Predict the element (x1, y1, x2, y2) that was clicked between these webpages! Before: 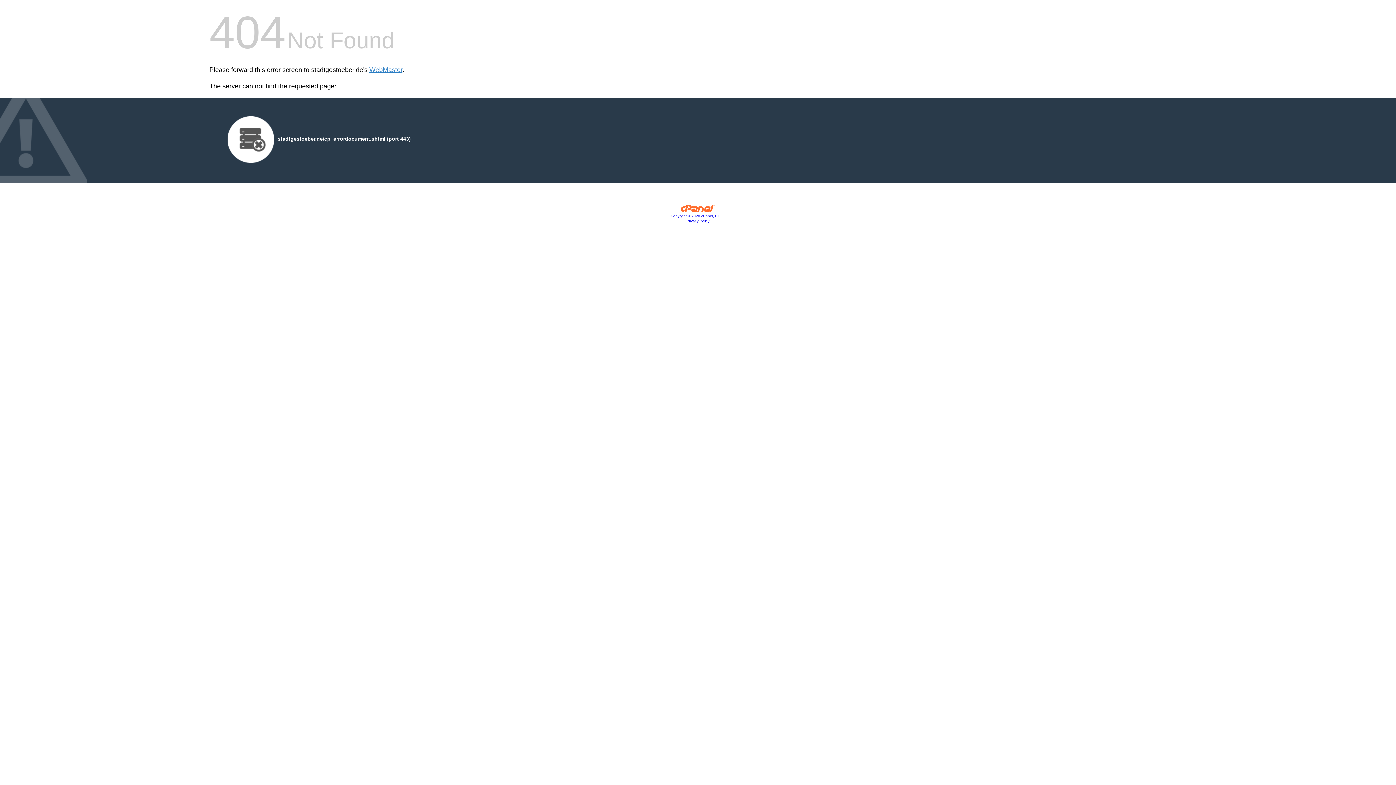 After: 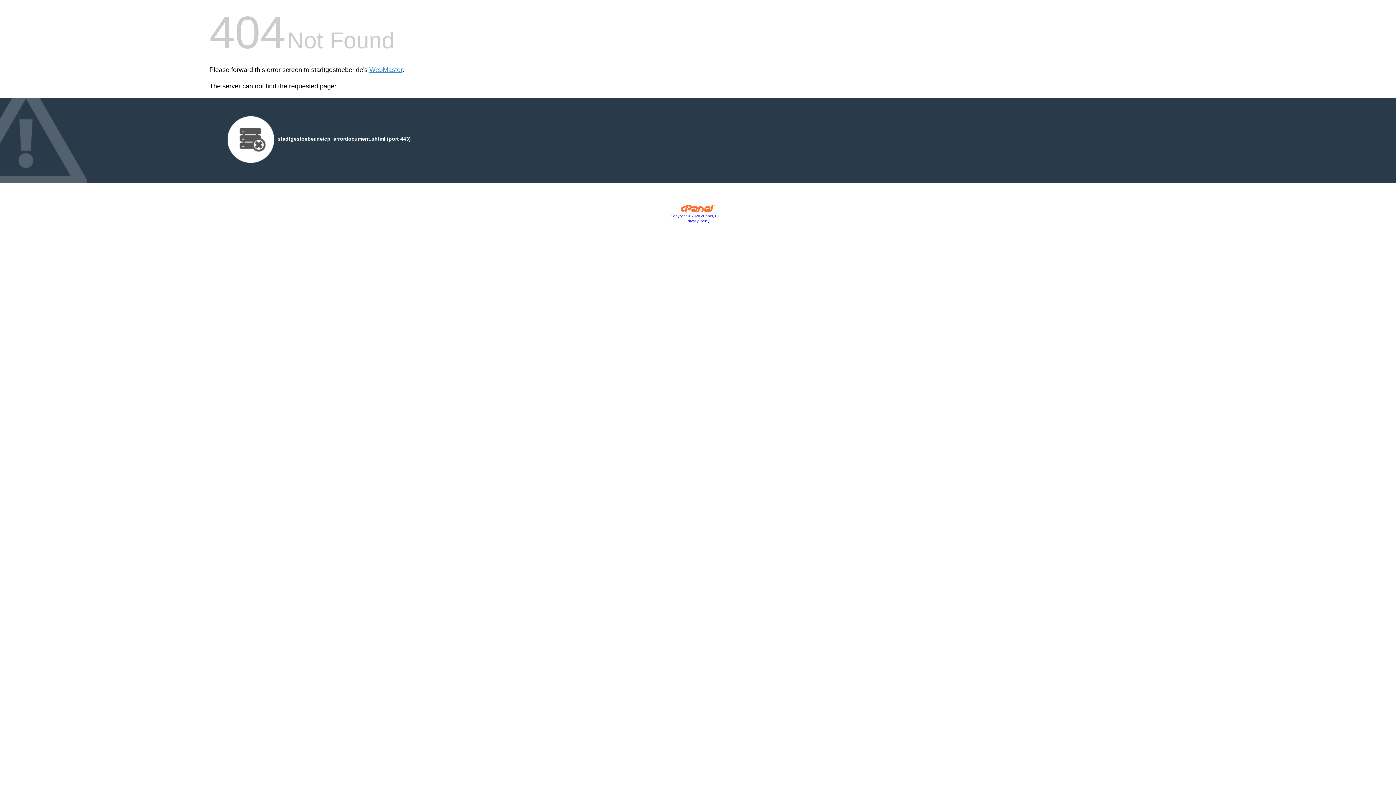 Action: label: Privacy Policy bbox: (686, 219, 709, 223)